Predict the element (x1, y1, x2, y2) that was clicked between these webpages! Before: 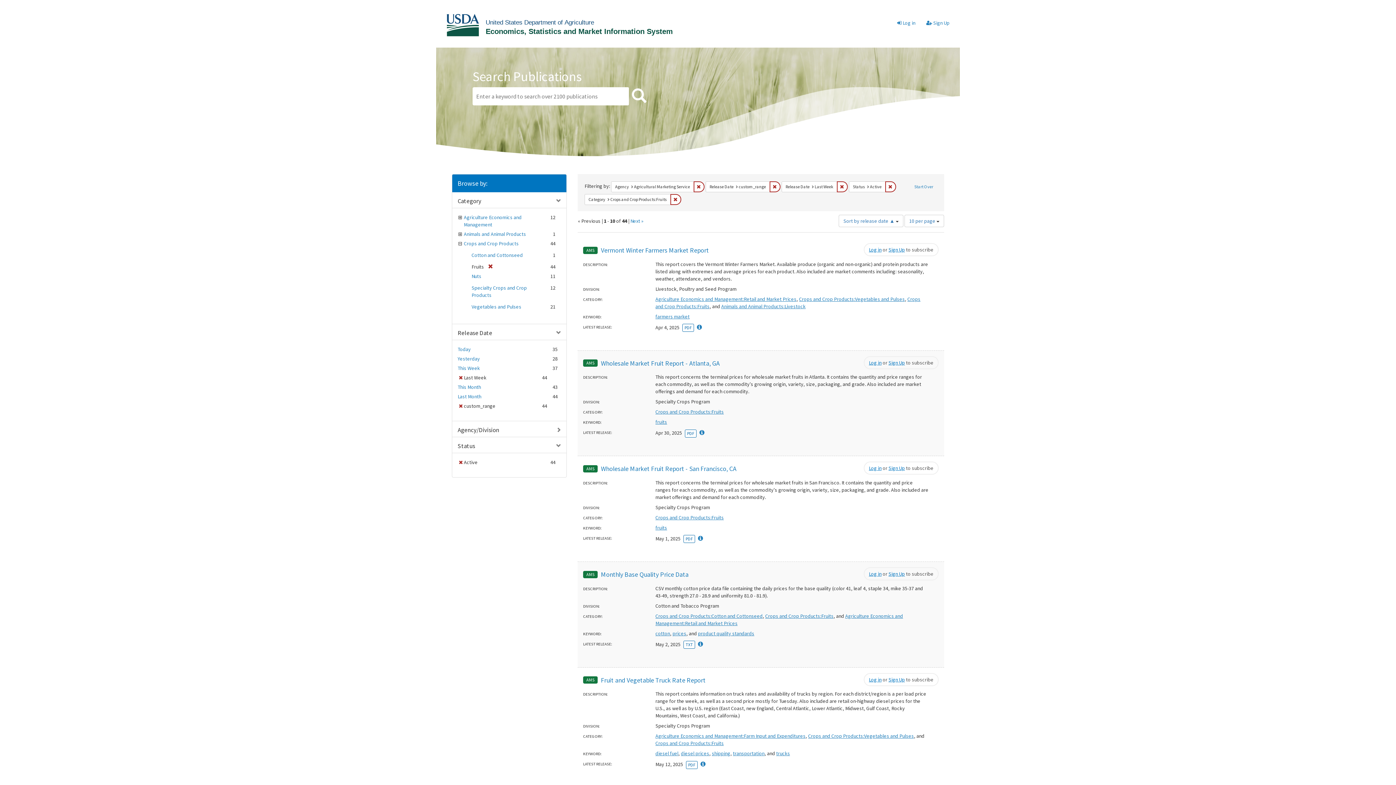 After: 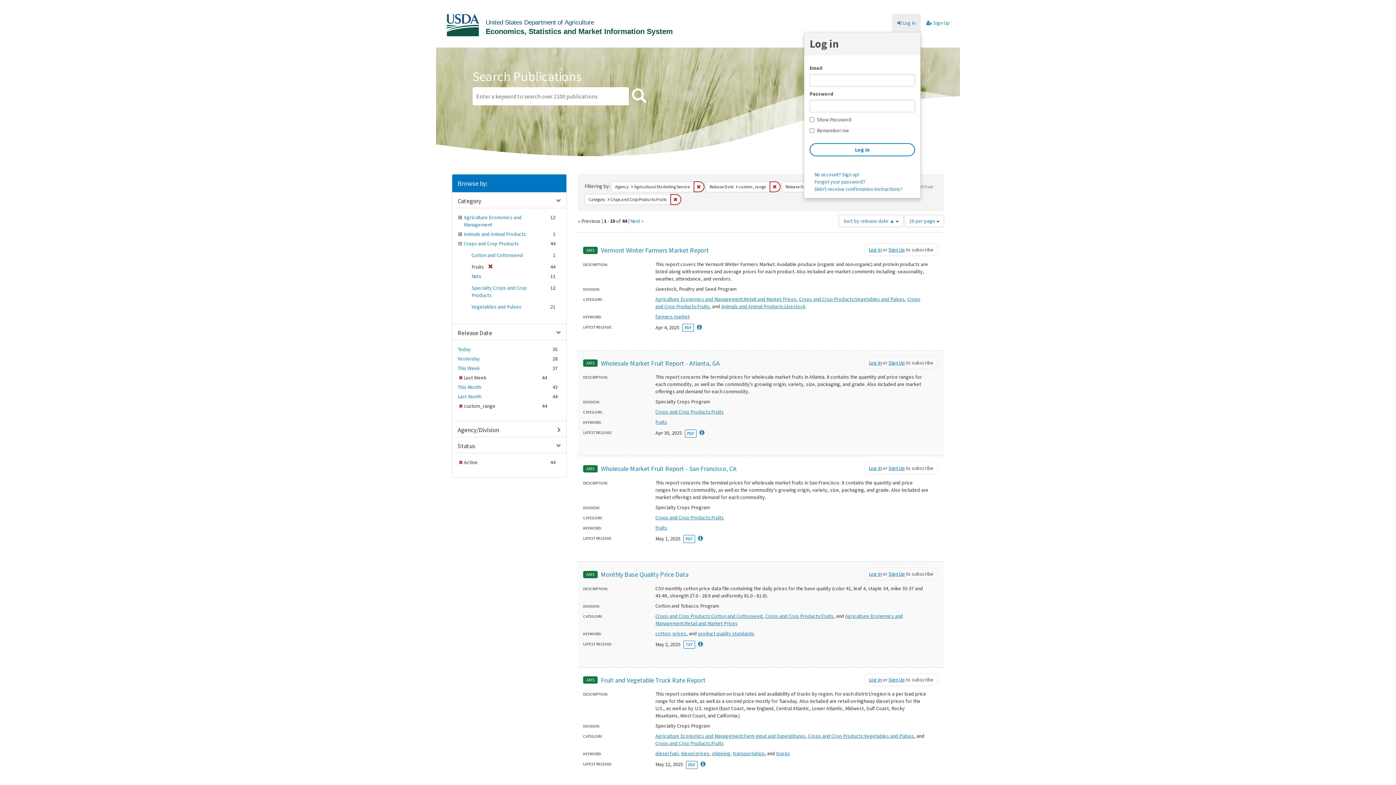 Action: label: Log in bbox: (869, 570, 881, 577)